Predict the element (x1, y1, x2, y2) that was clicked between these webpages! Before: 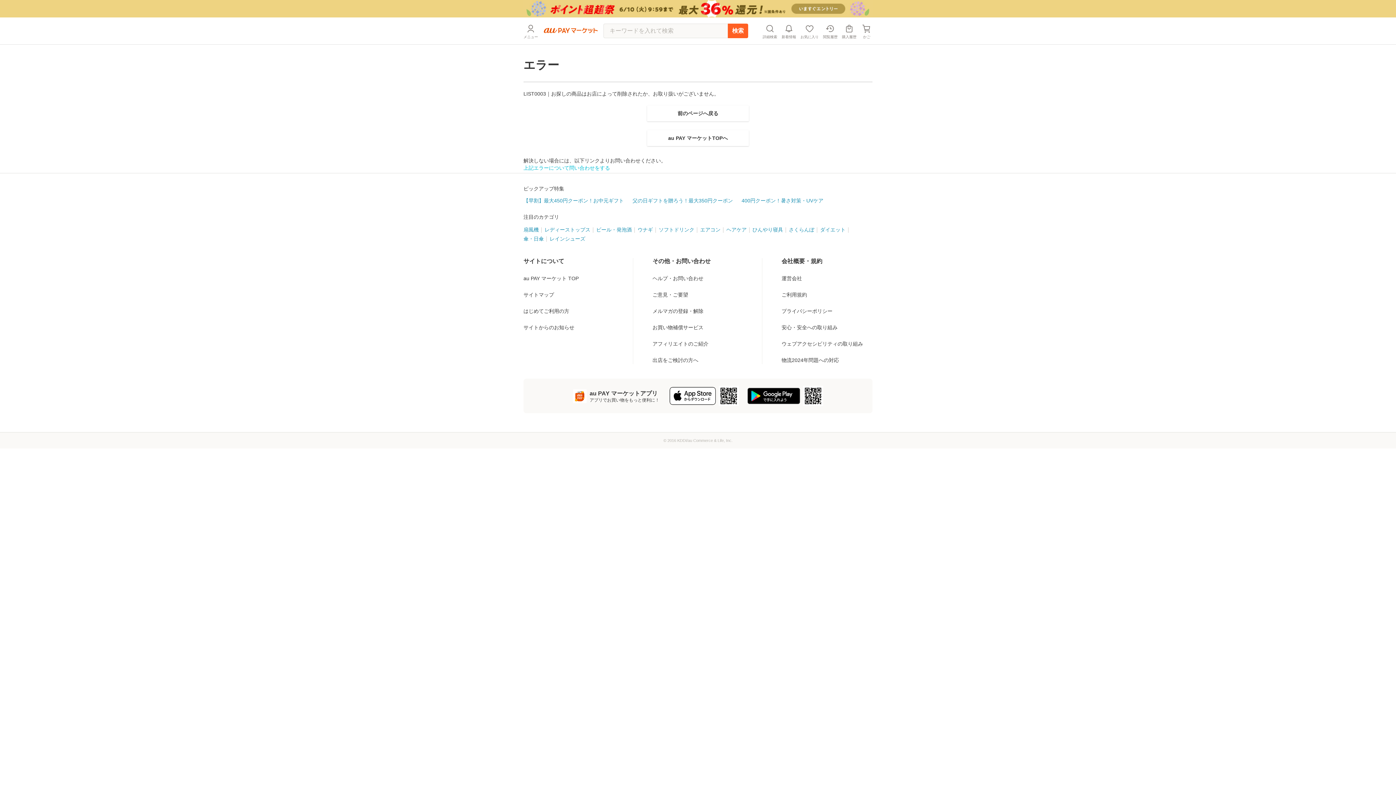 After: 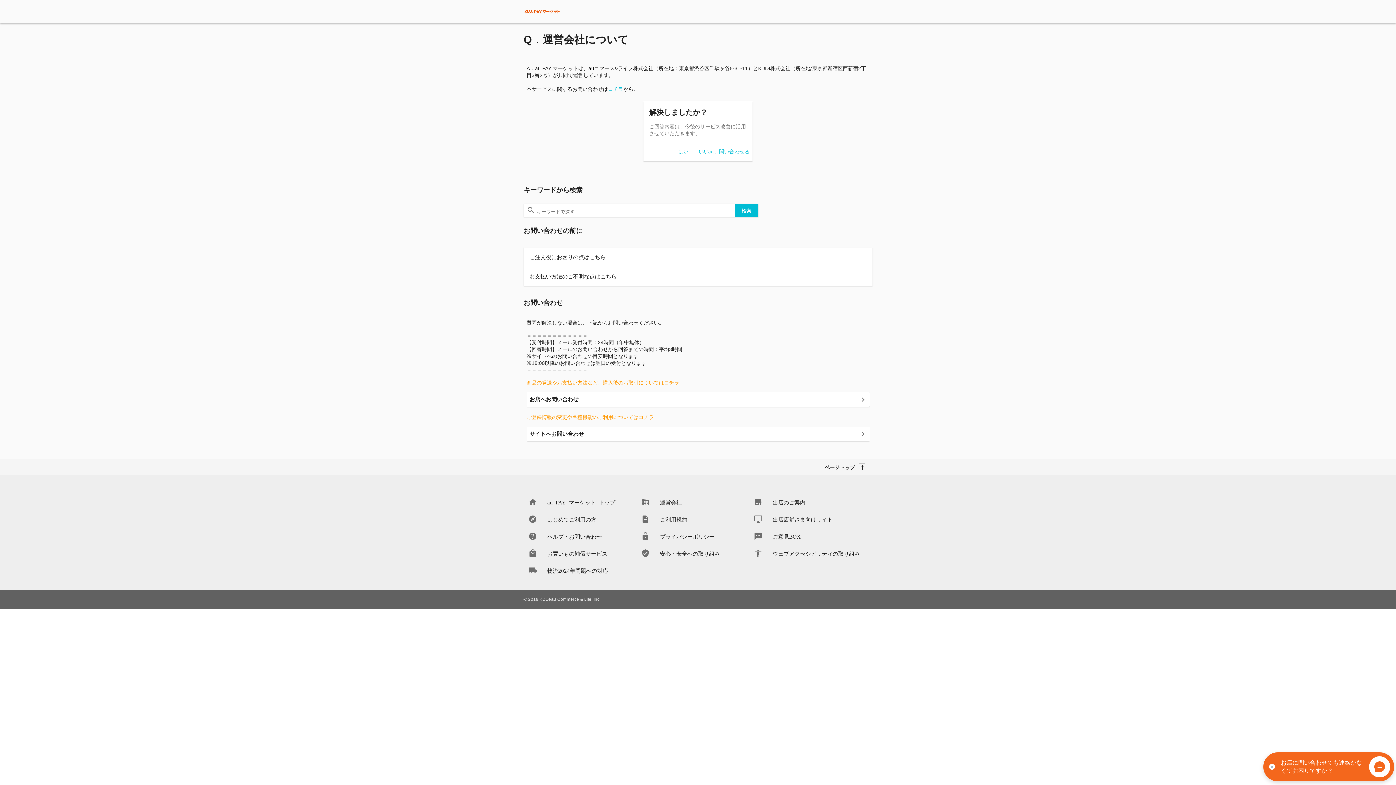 Action: label: 運営会社 bbox: (781, 274, 872, 282)